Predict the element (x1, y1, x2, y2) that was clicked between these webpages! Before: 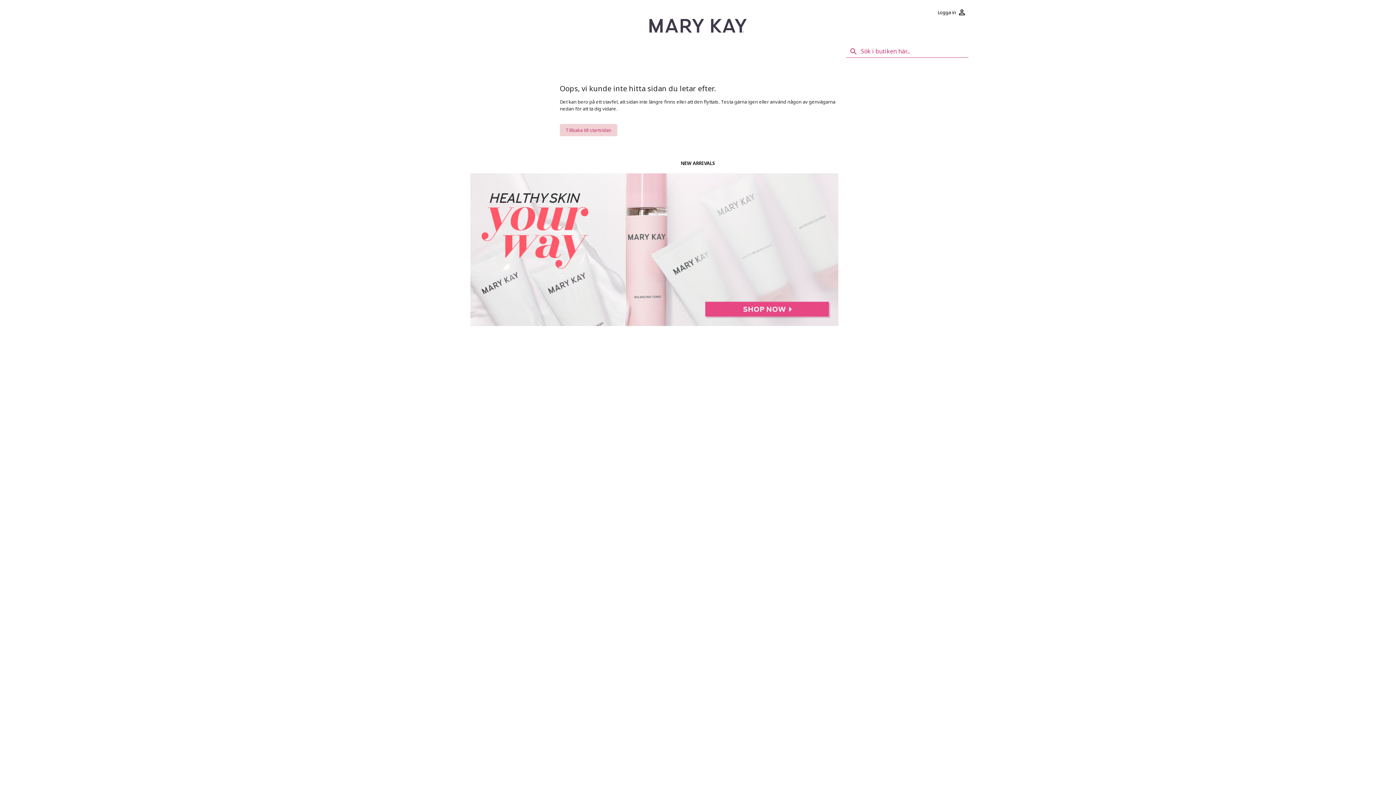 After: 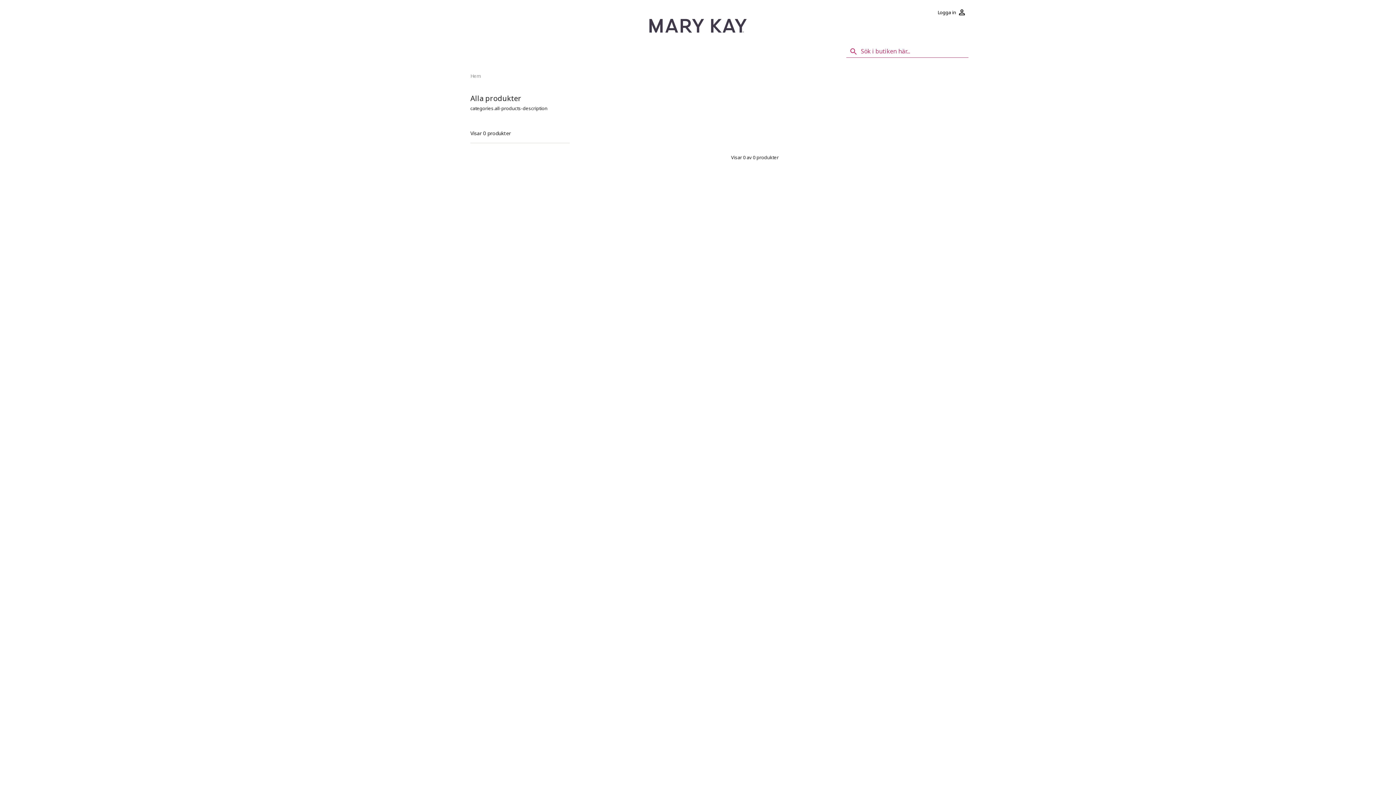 Action: bbox: (470, 320, 838, 327)